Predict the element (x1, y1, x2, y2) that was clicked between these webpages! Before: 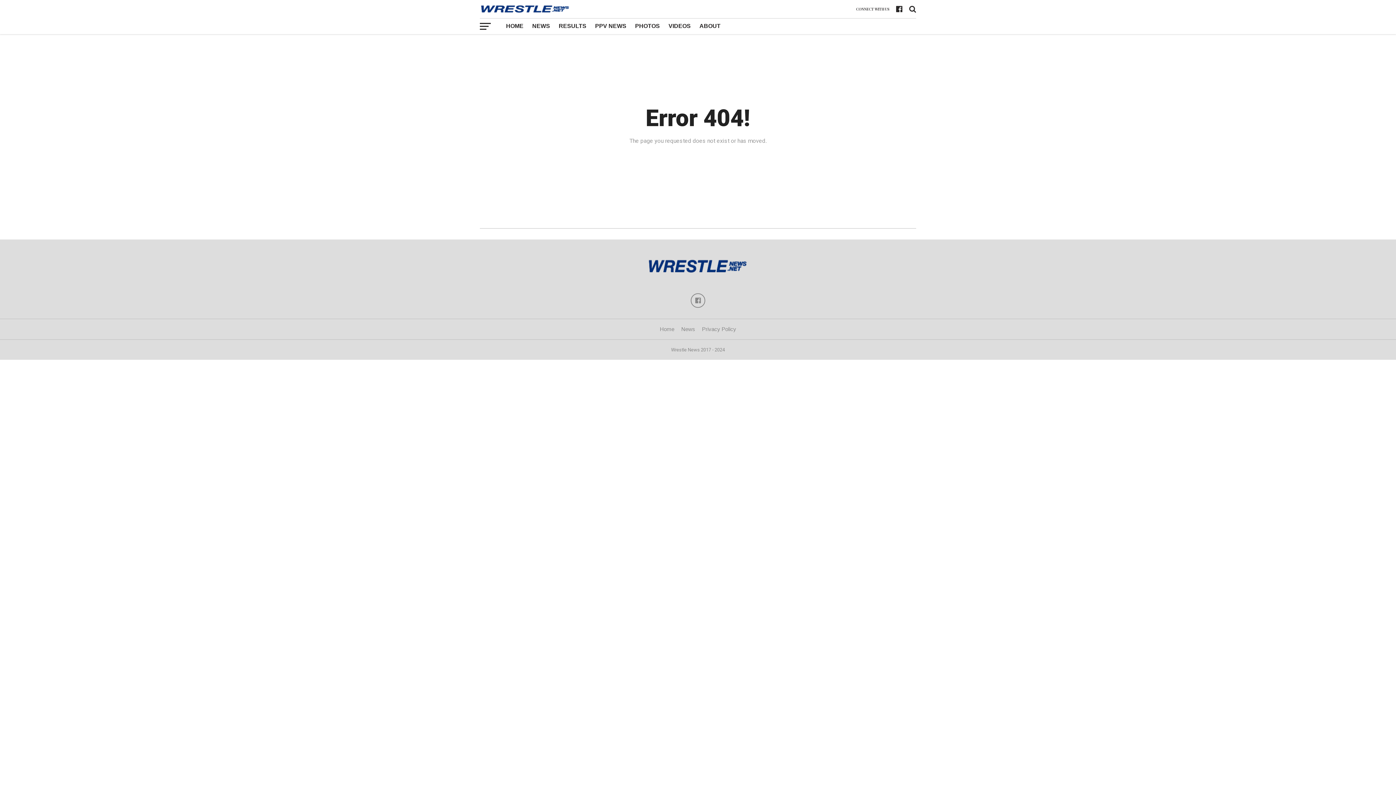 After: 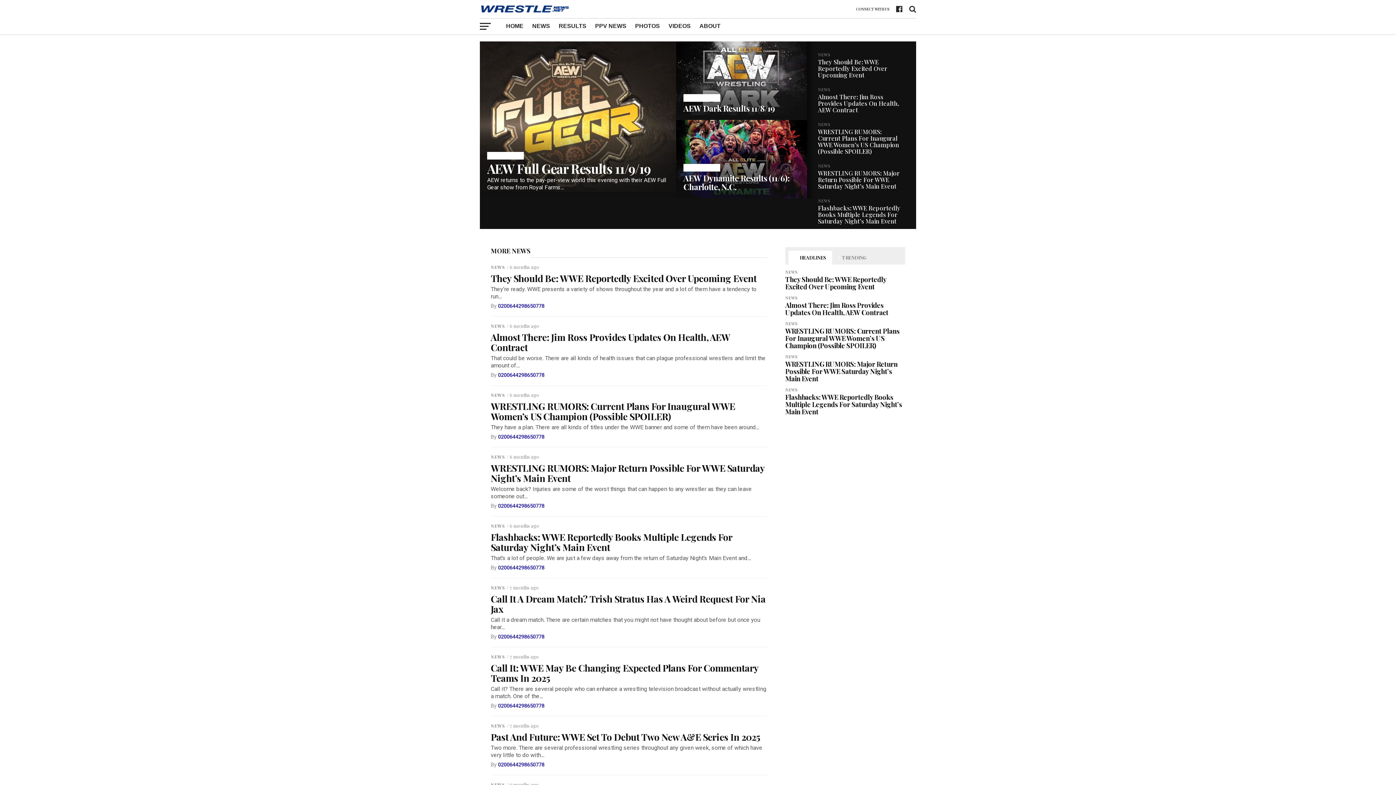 Action: bbox: (647, 277, 748, 284)